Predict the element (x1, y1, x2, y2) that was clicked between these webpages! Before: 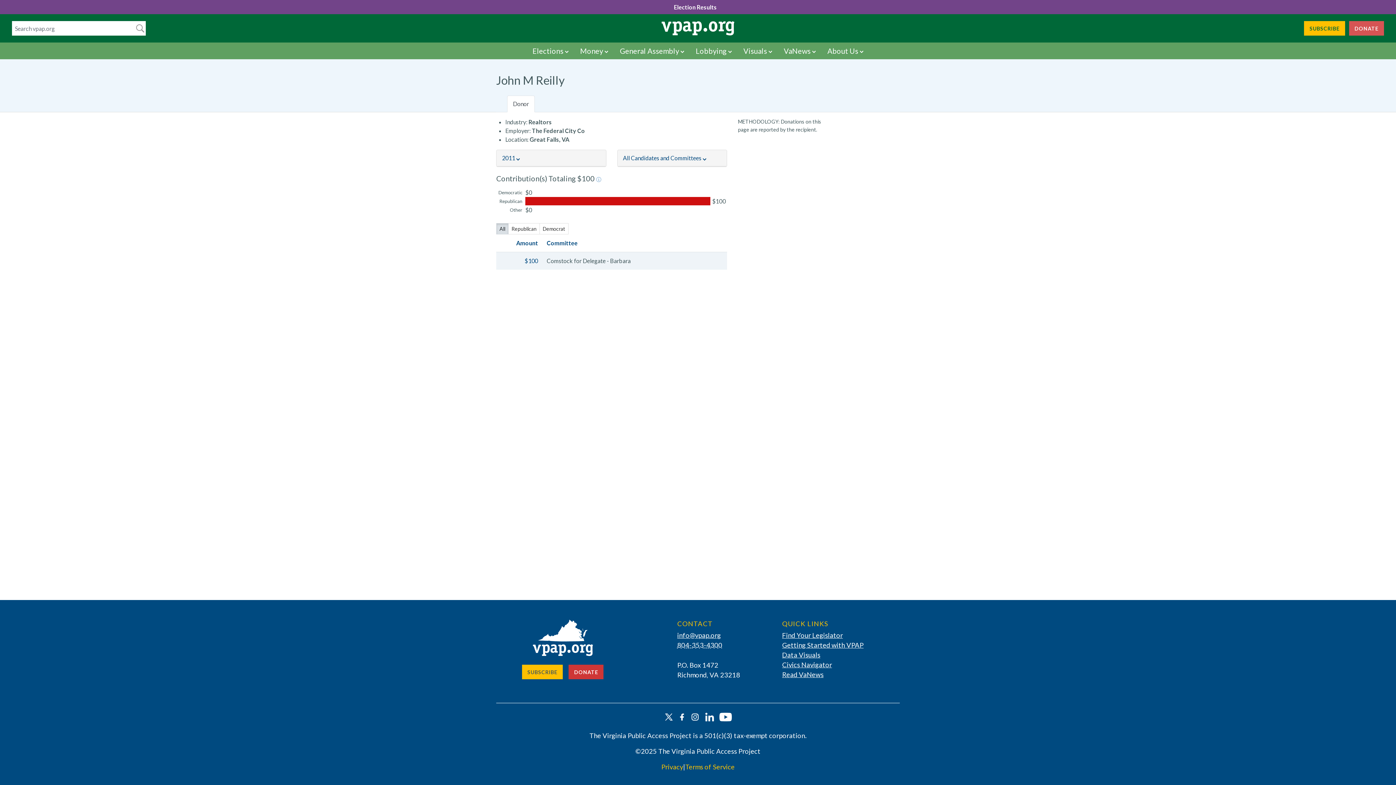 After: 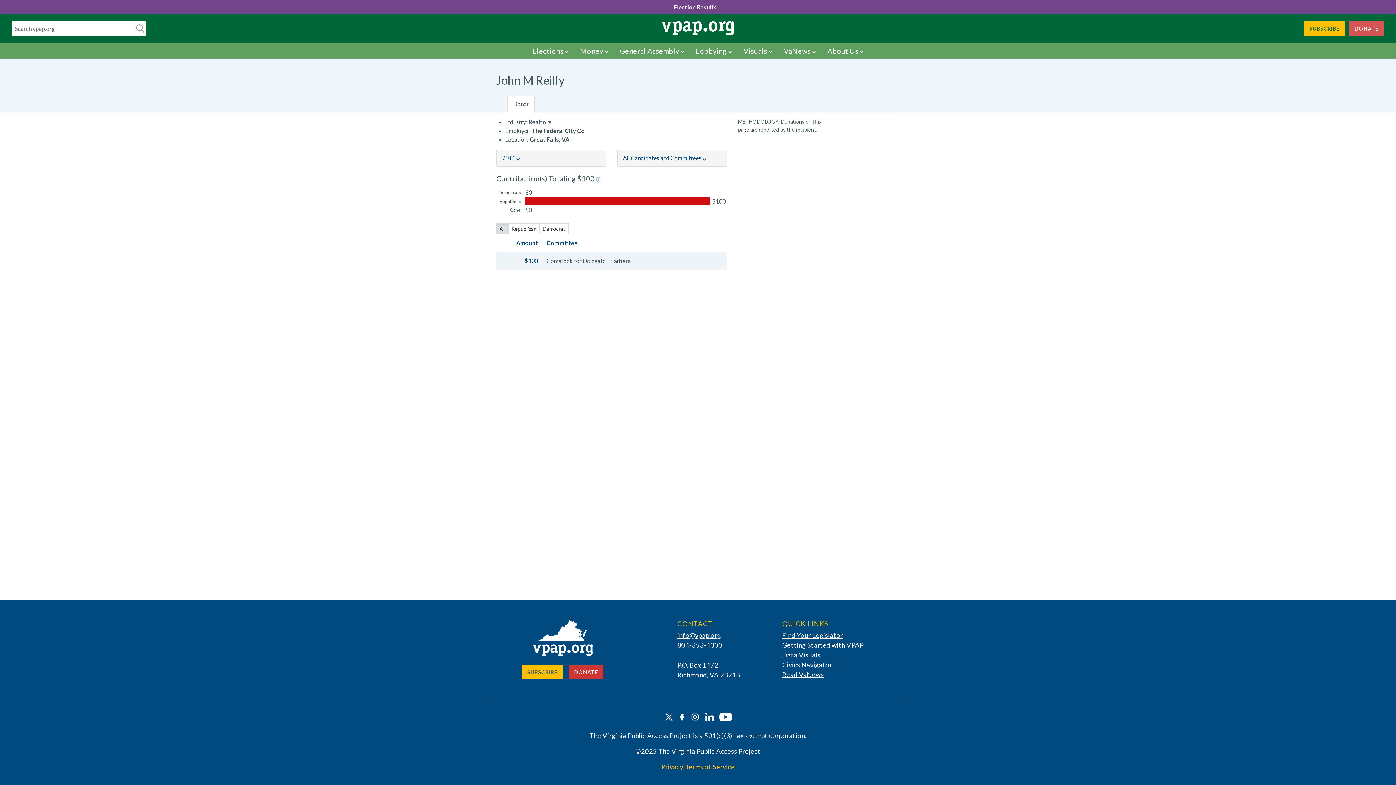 Action: bbox: (717, 709, 733, 725)